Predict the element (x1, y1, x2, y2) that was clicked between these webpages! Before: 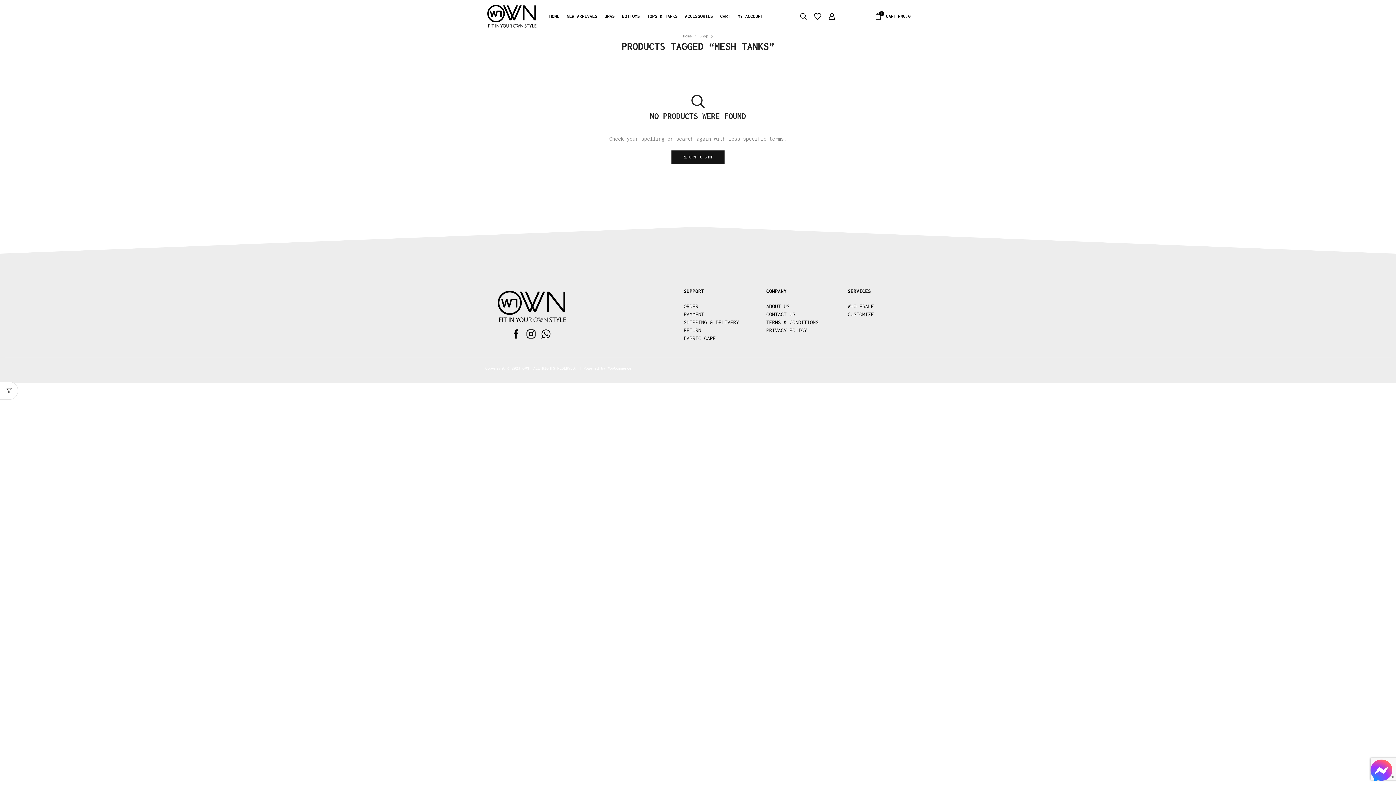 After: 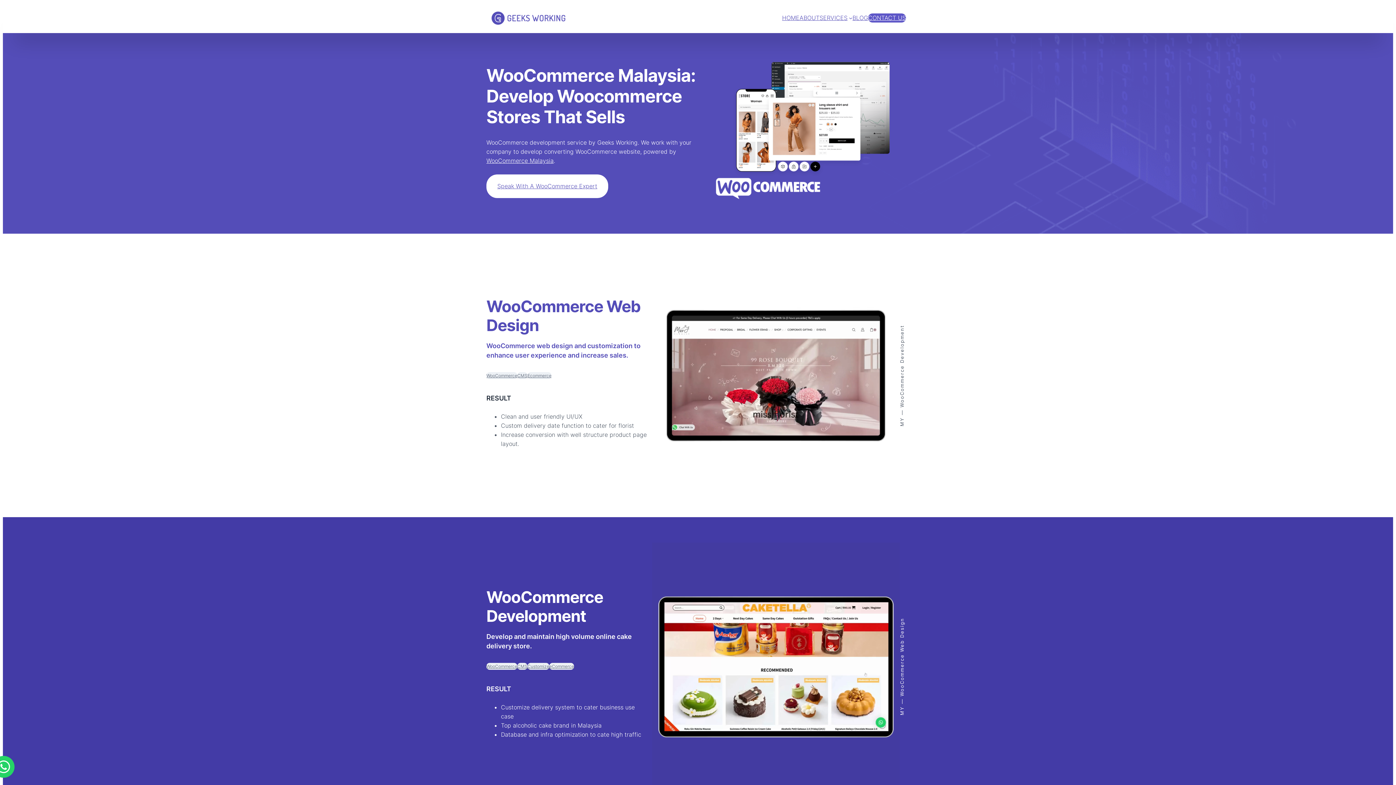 Action: label: WooCommerce bbox: (607, 366, 631, 370)